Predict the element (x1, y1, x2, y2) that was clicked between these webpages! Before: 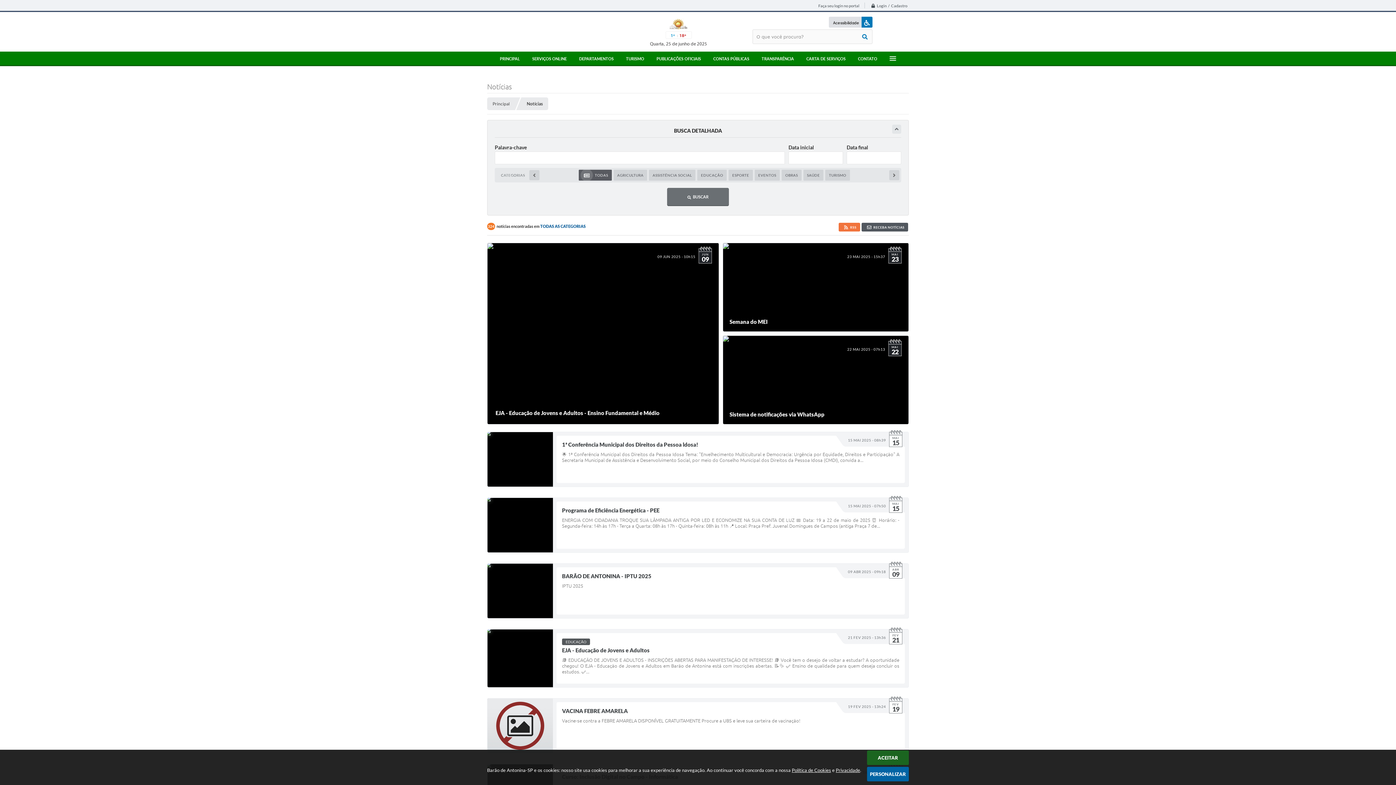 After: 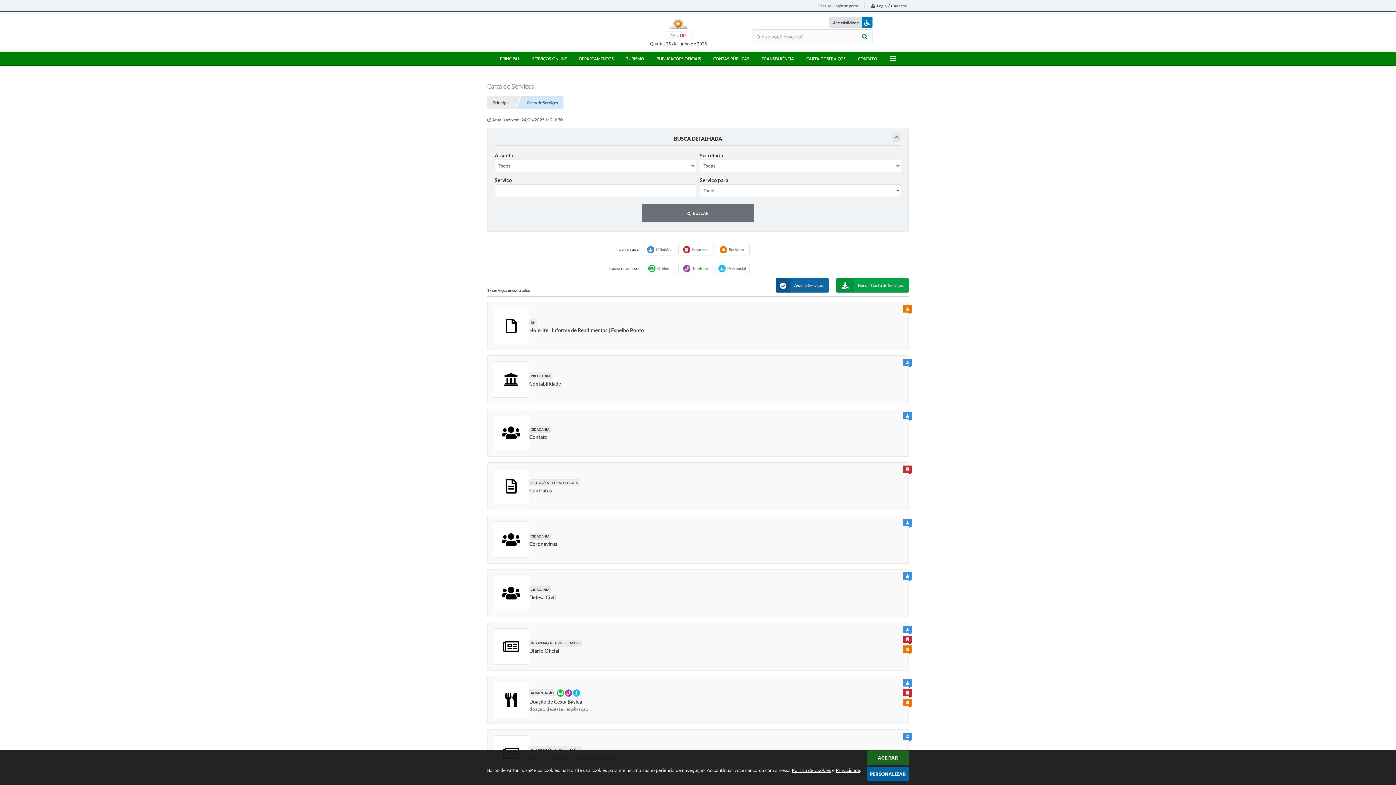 Action: bbox: (806, 56, 845, 61) label: CARTA DE SERVIÇOS